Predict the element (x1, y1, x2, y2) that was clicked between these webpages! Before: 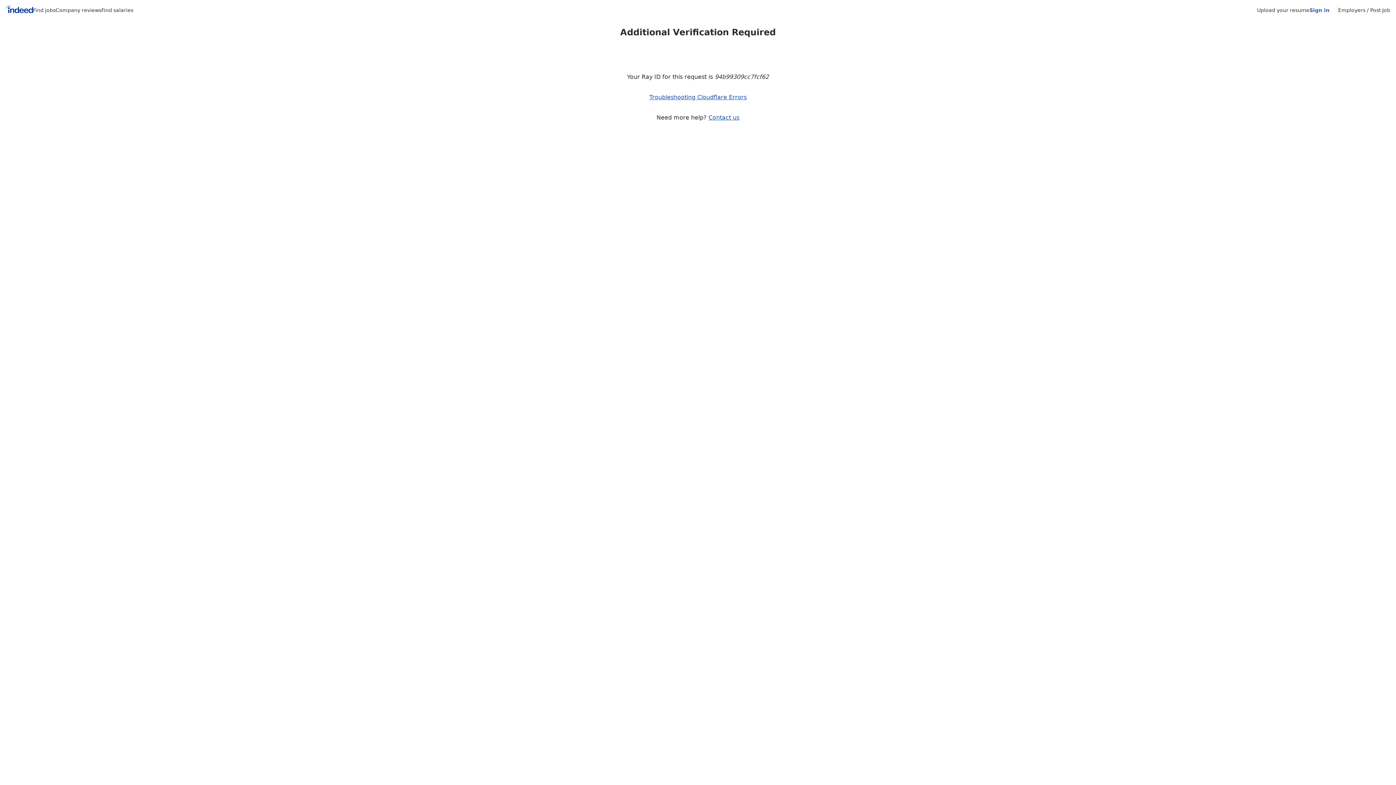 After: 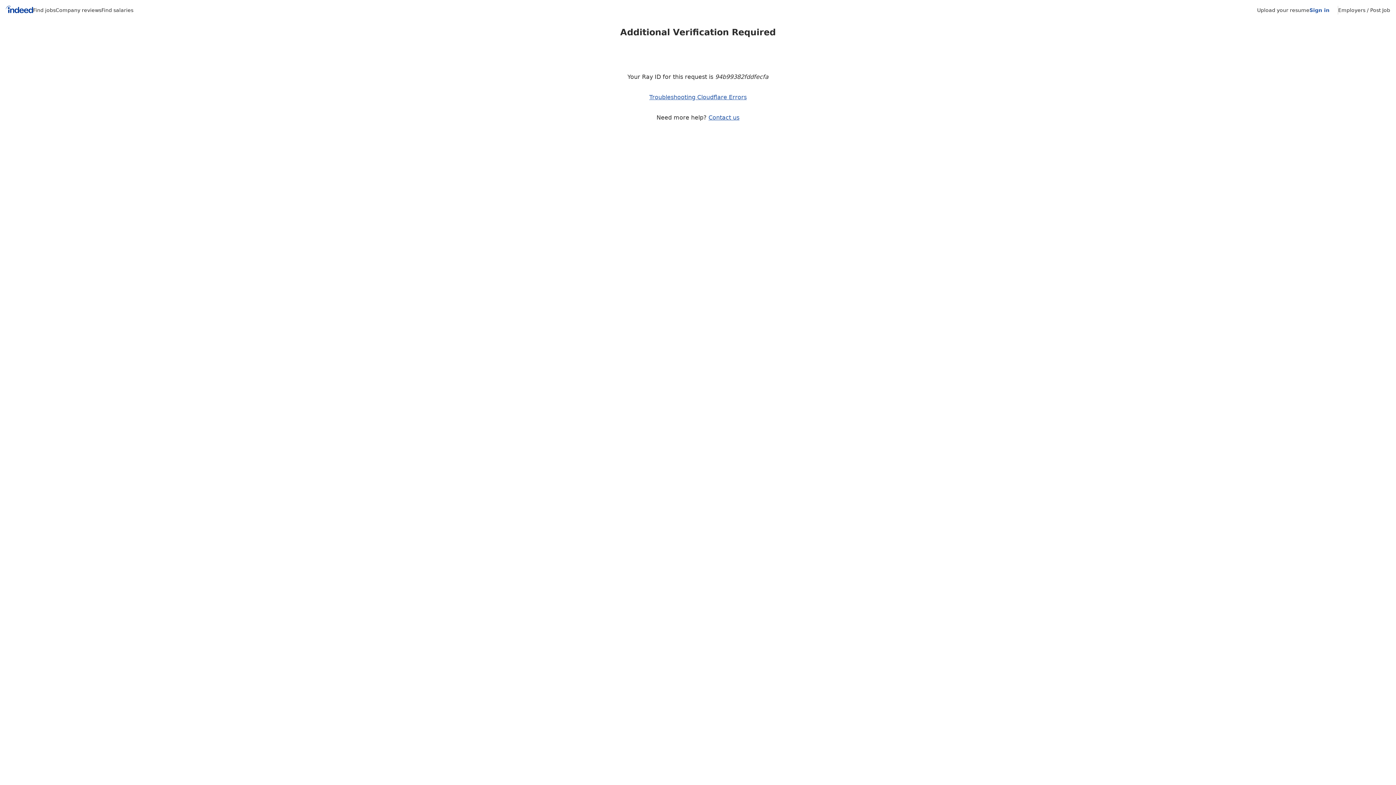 Action: bbox: (1257, 7, 1309, 13) label: Upload your resume